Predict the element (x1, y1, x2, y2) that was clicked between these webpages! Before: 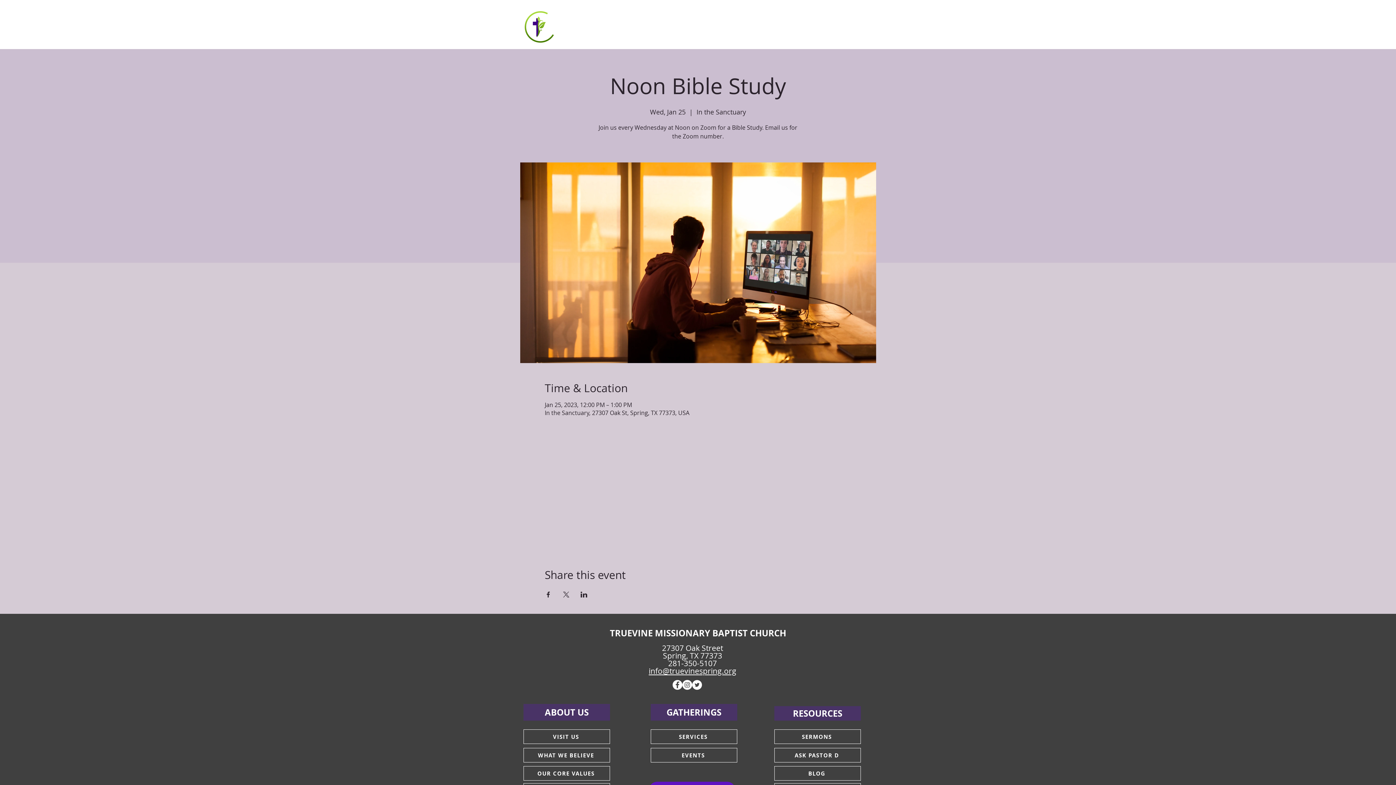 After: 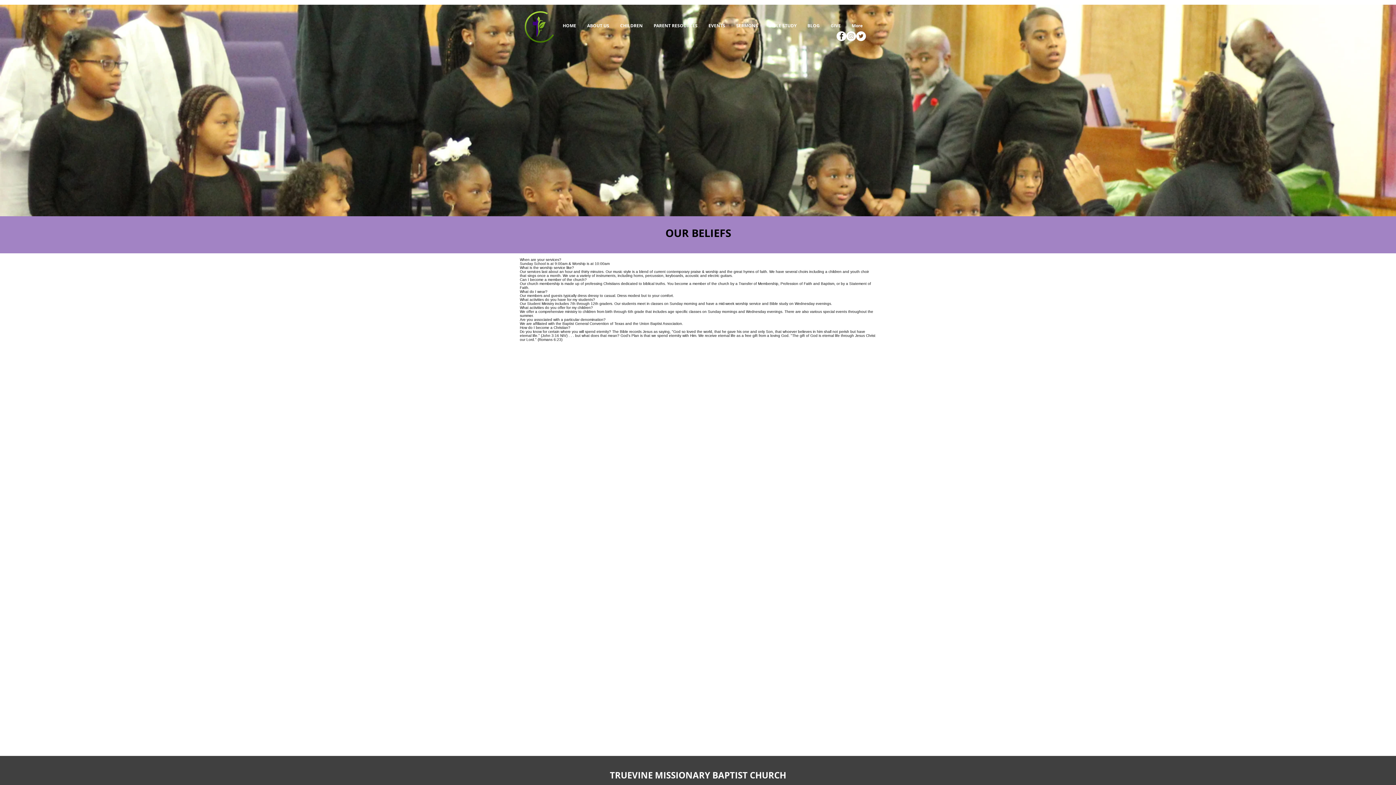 Action: bbox: (523, 748, 610, 762) label: WHAT WE BELIEVE